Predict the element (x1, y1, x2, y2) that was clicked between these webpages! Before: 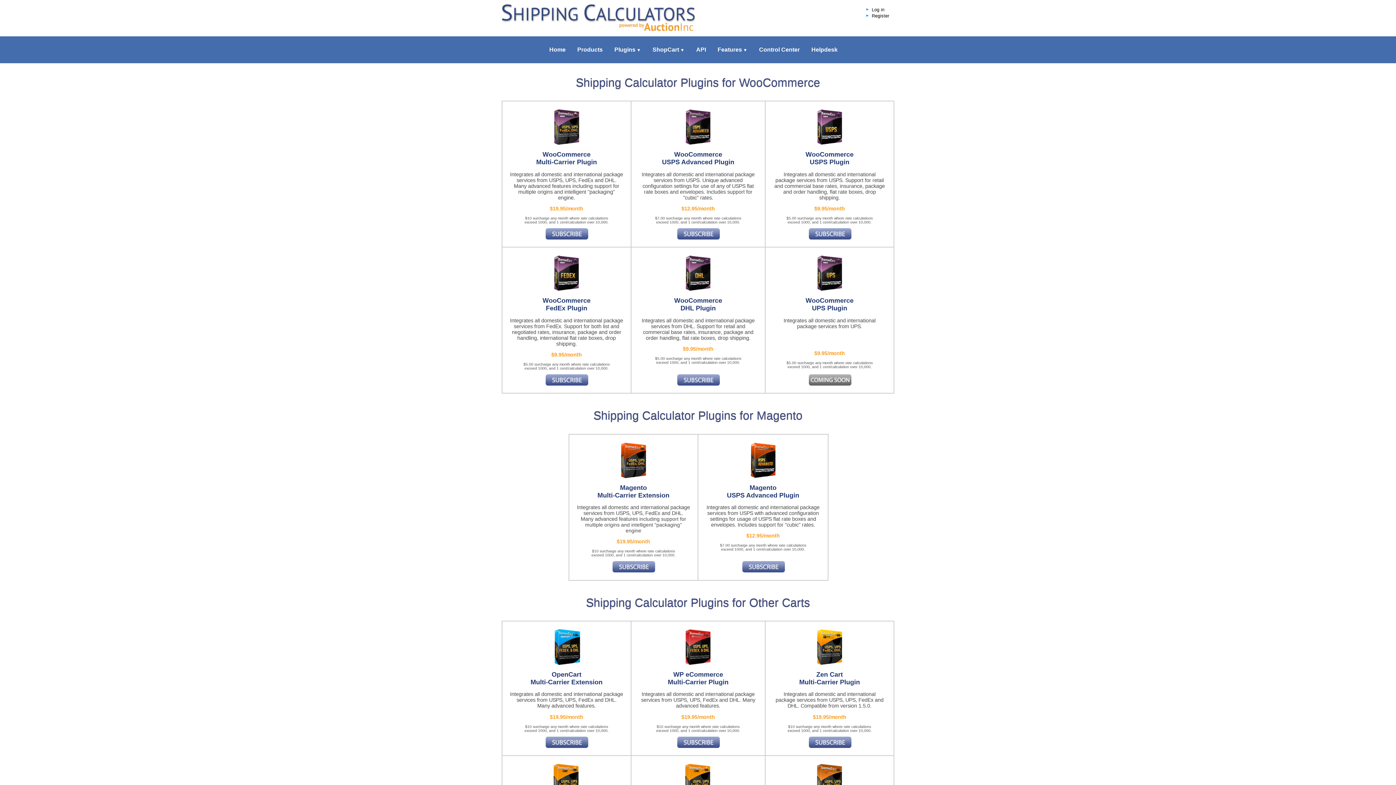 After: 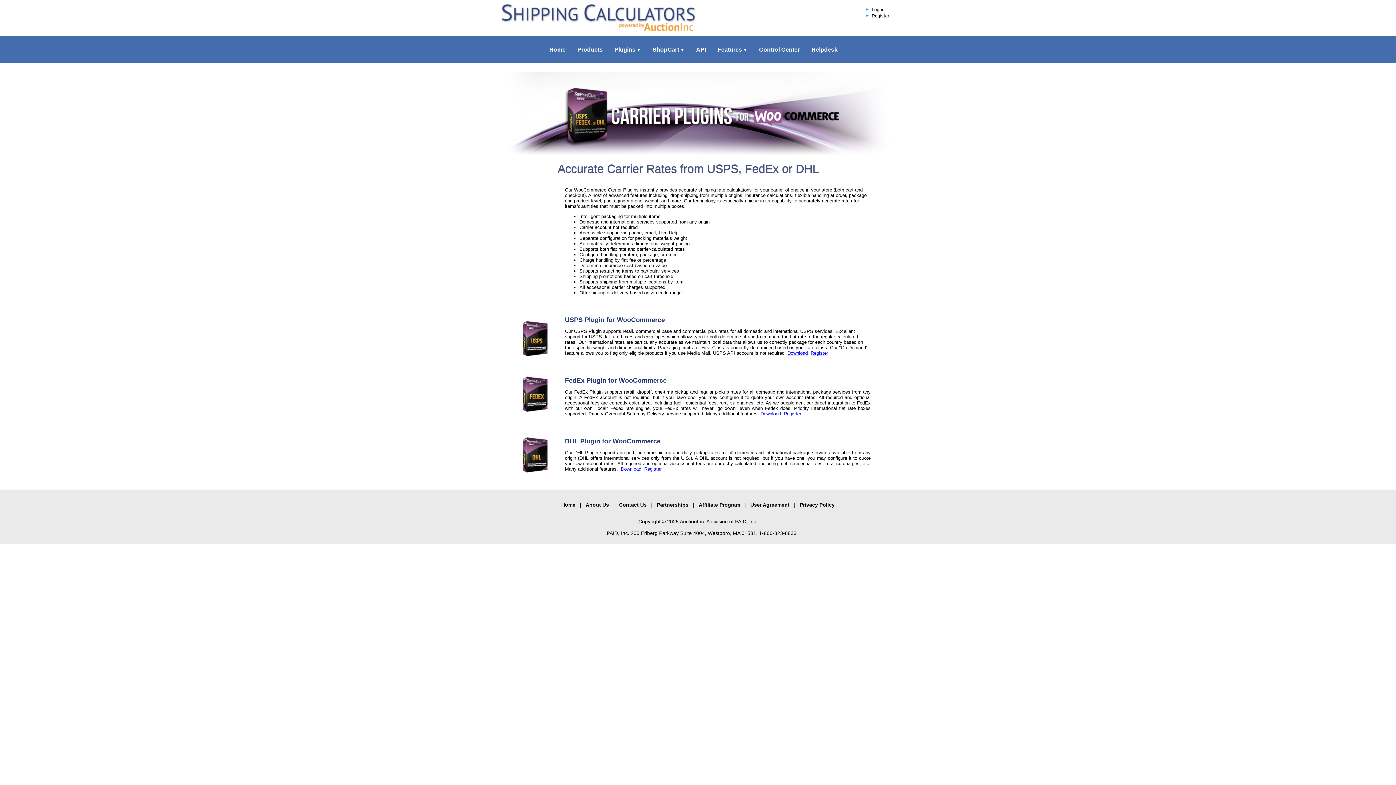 Action: bbox: (684, 287, 712, 292)